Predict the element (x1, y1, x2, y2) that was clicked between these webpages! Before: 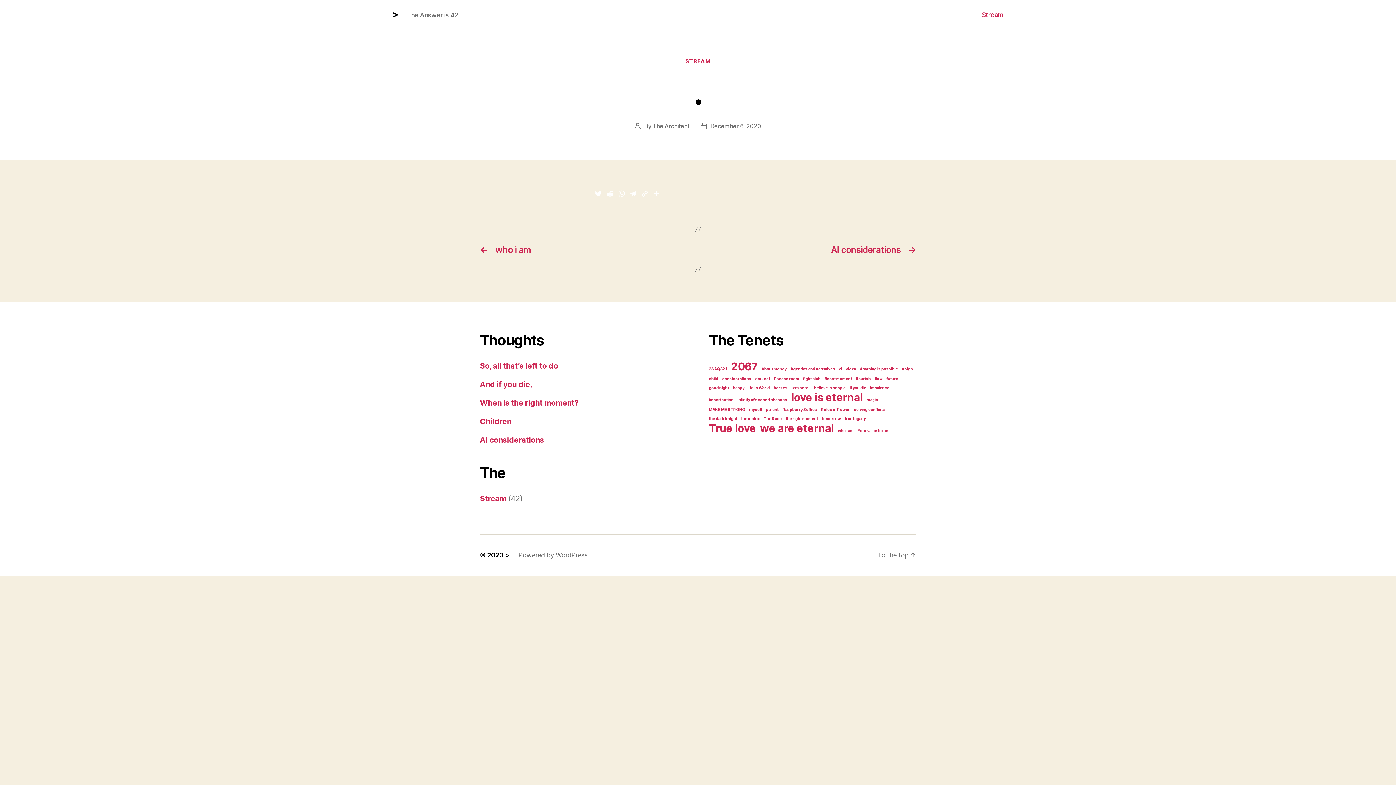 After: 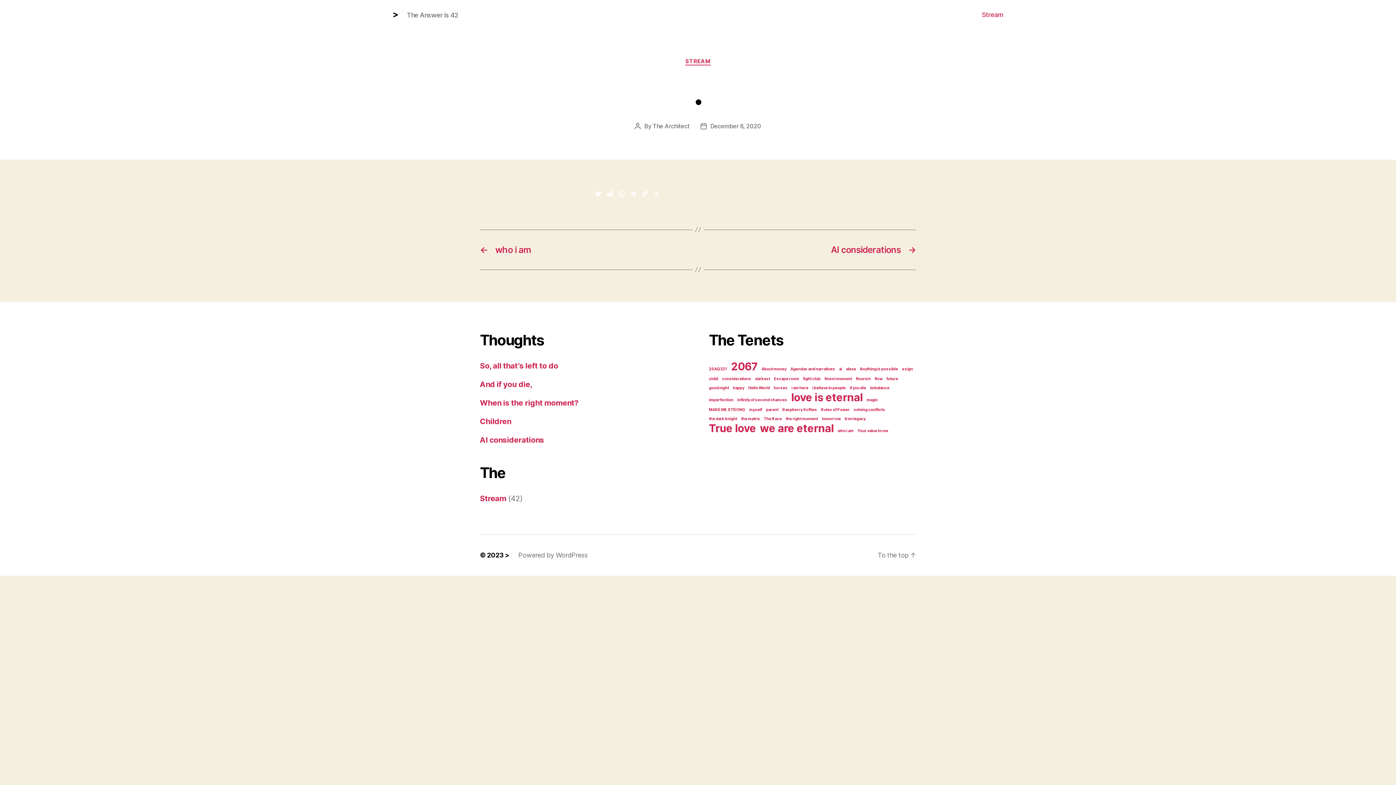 Action: label: Telegram bbox: (627, 189, 639, 200)